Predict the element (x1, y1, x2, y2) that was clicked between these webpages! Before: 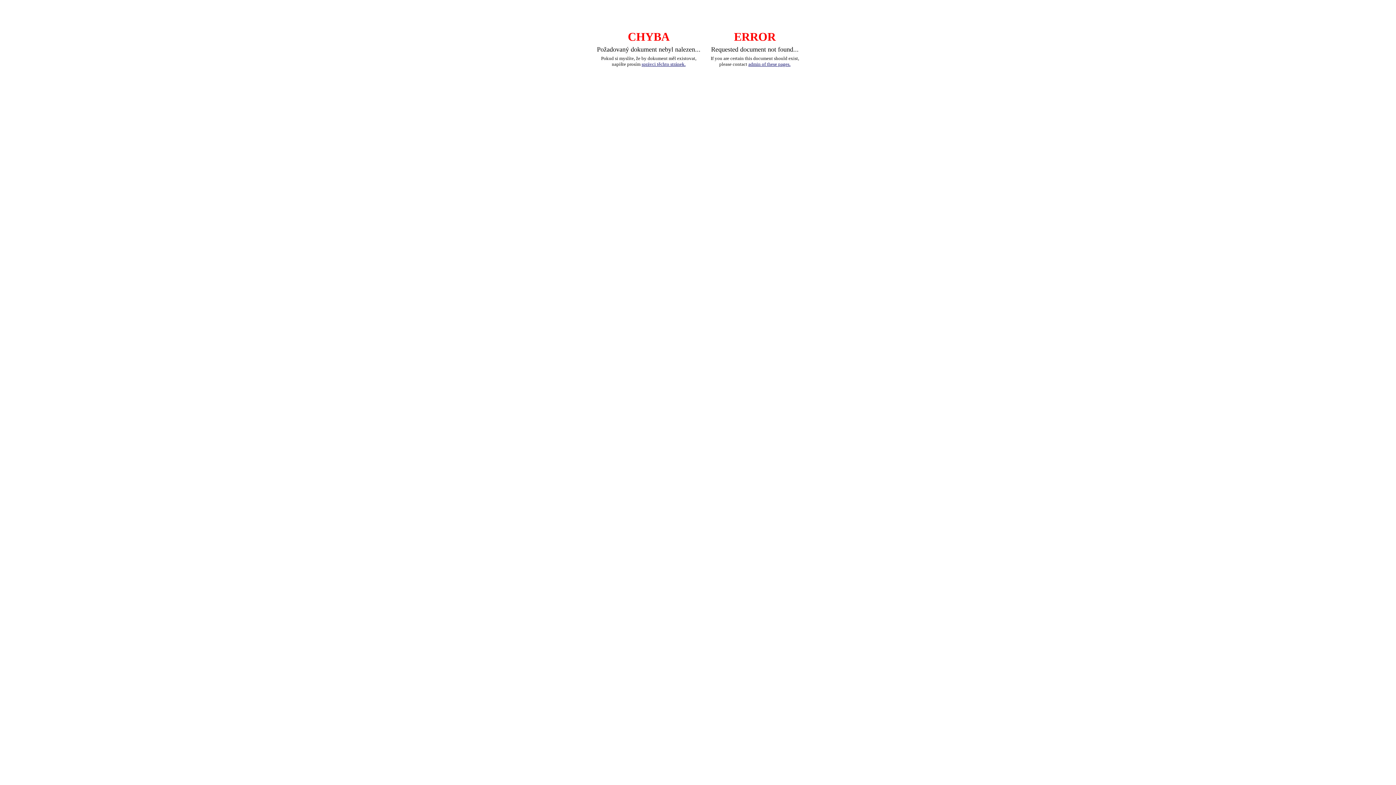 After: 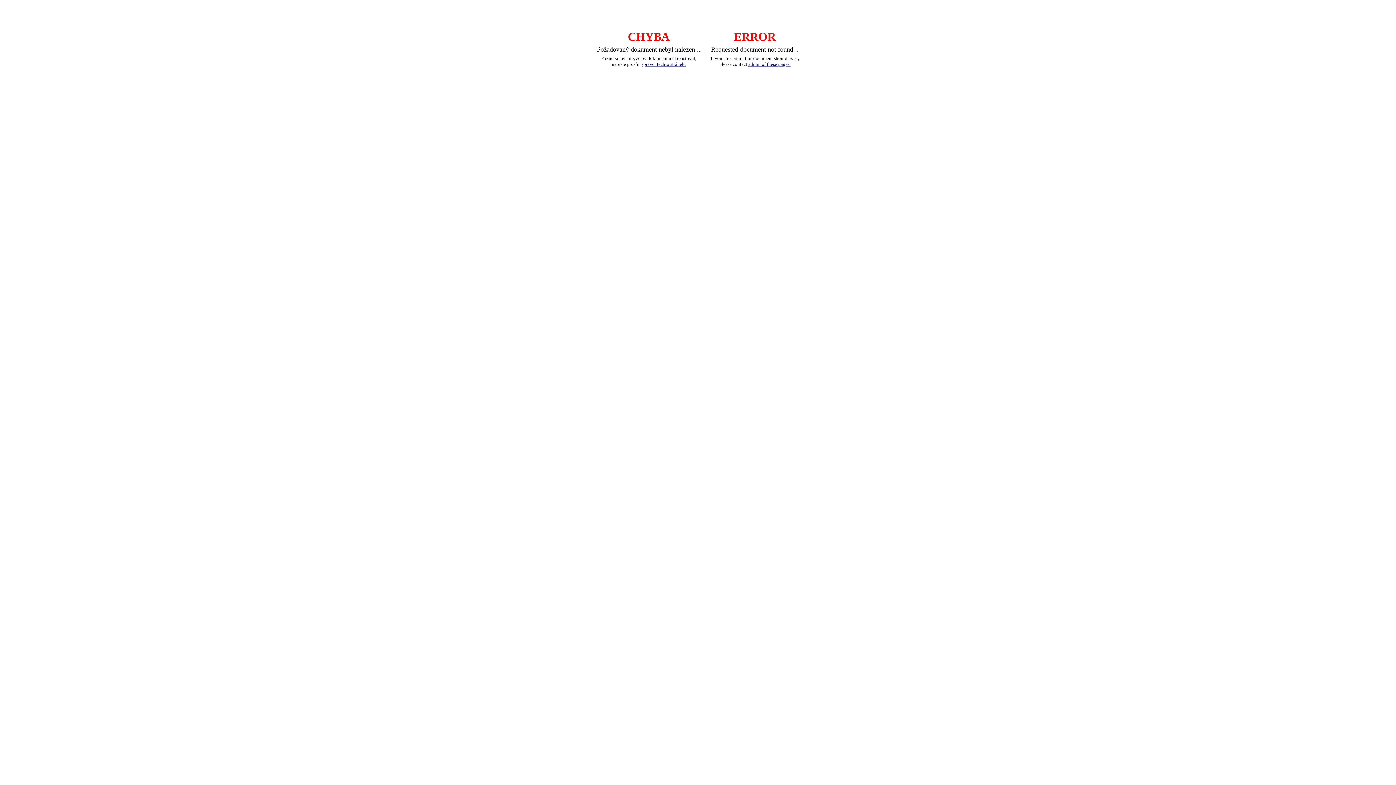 Action: bbox: (748, 61, 790, 66) label: admin of these pages.